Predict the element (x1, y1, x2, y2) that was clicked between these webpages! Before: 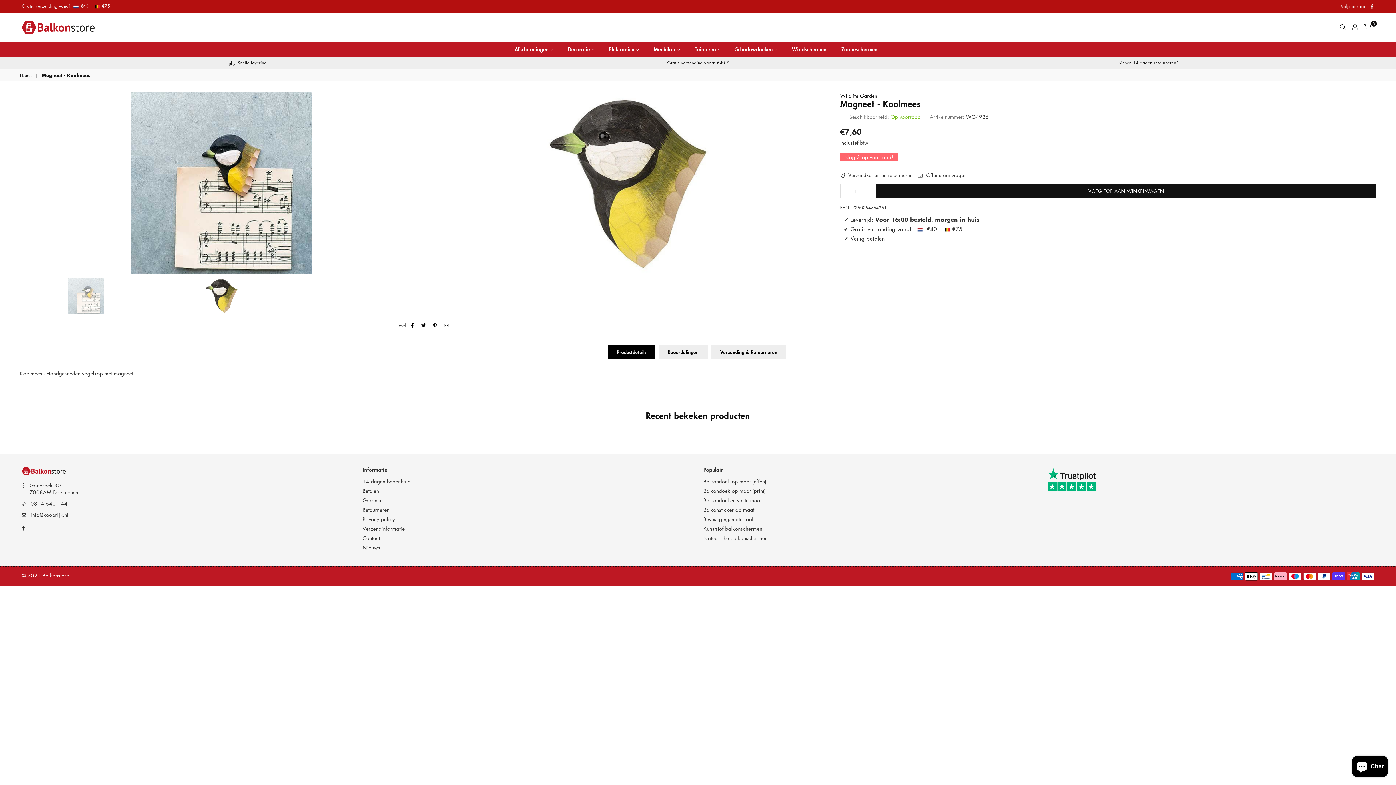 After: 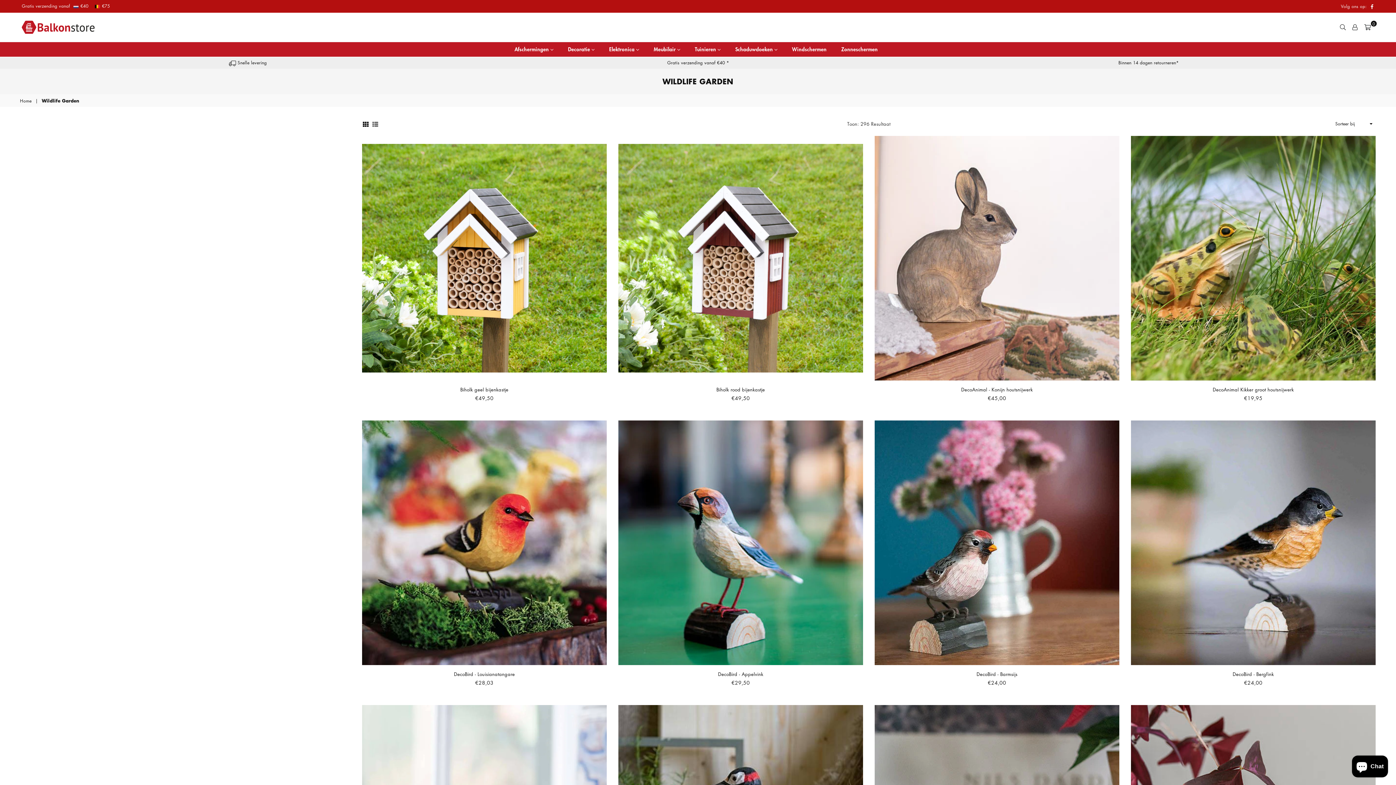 Action: label: Wildlife Garden bbox: (840, 91, 877, 99)